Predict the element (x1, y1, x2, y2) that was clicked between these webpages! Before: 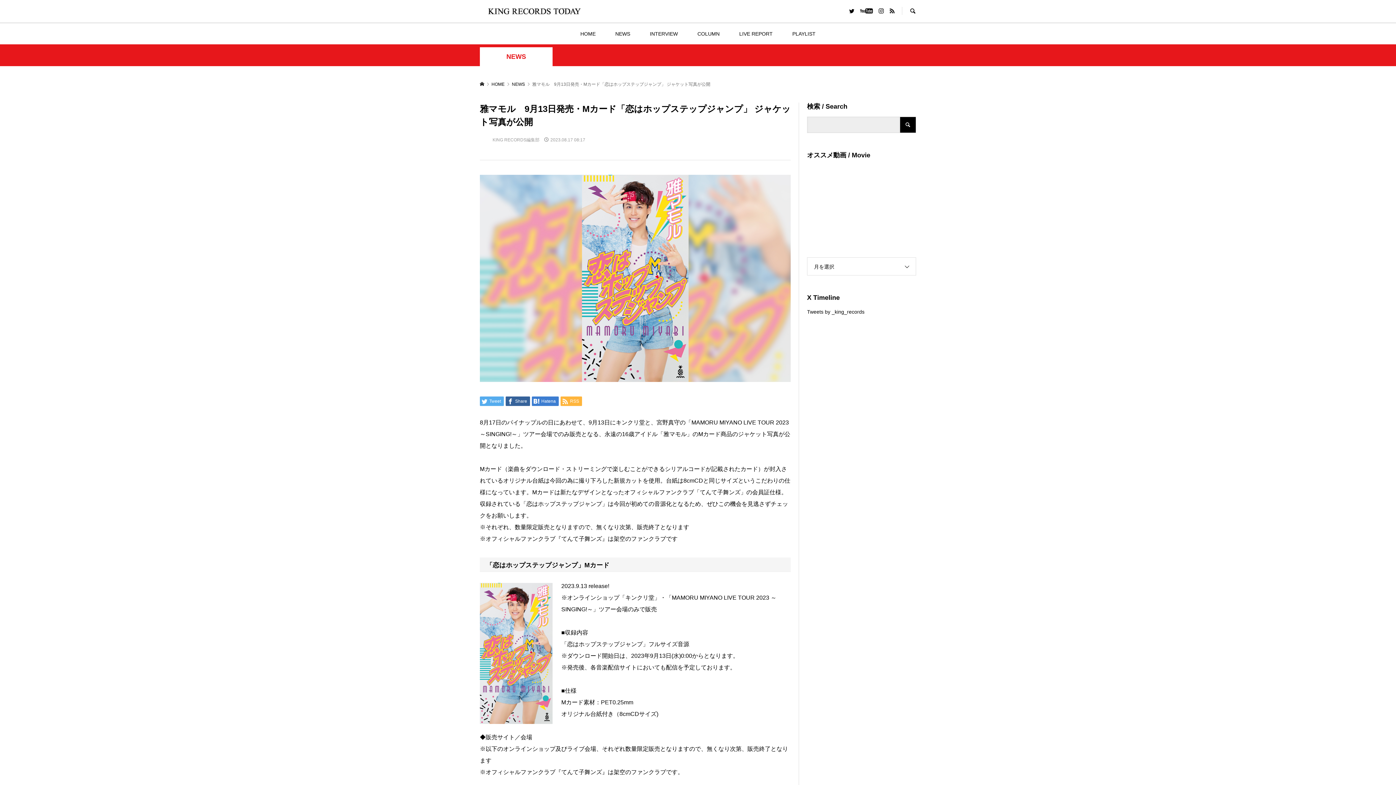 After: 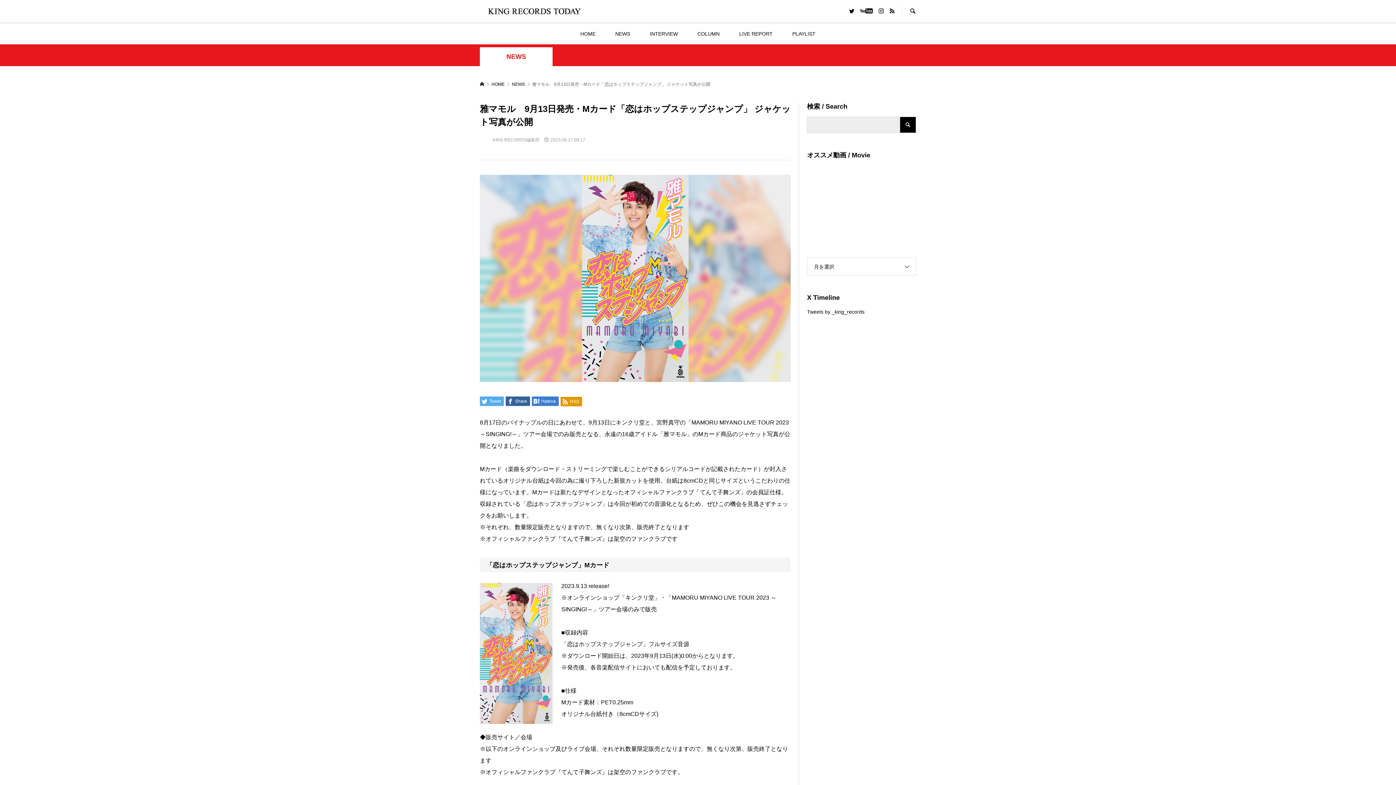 Action: label:  RSS bbox: (560, 396, 582, 406)